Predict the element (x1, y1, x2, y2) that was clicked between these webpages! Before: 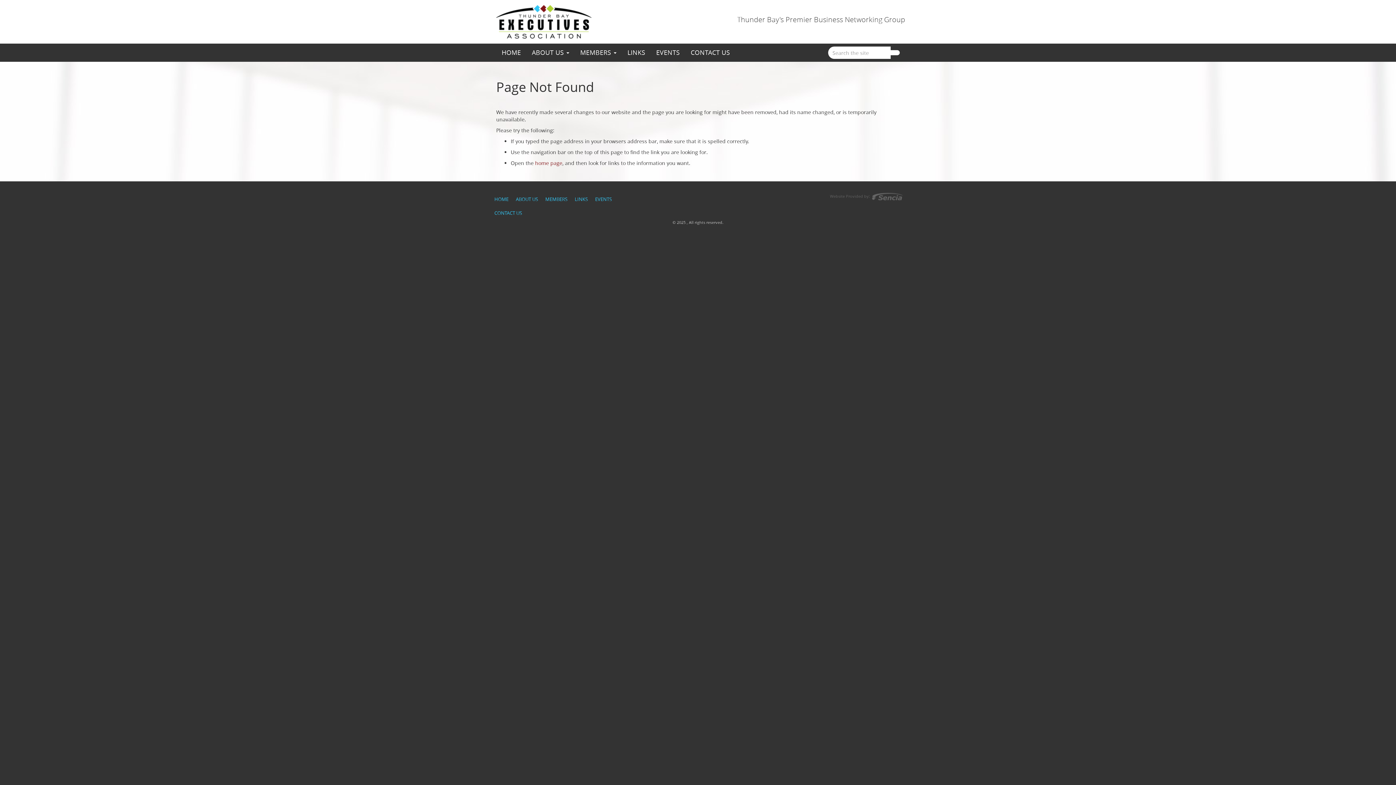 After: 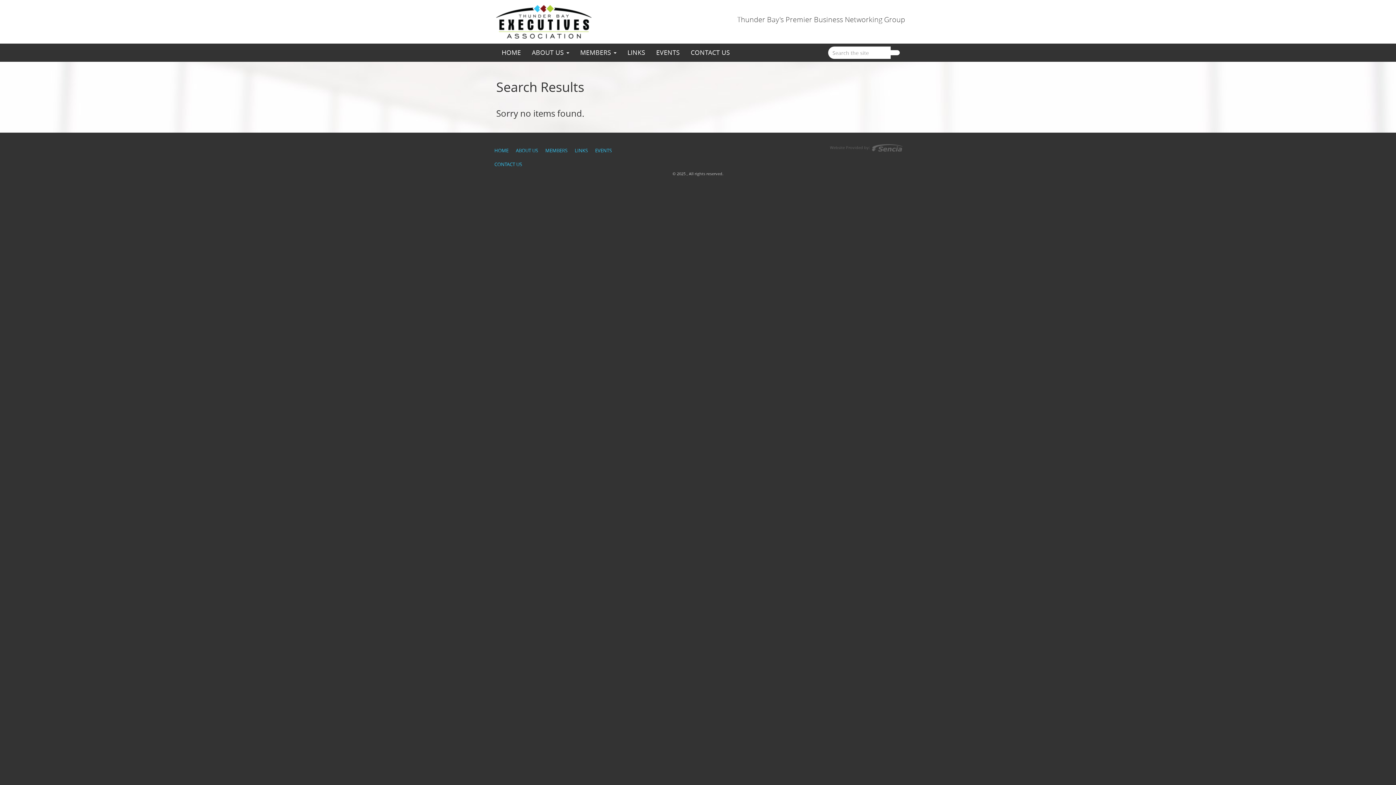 Action: bbox: (890, 50, 900, 55)